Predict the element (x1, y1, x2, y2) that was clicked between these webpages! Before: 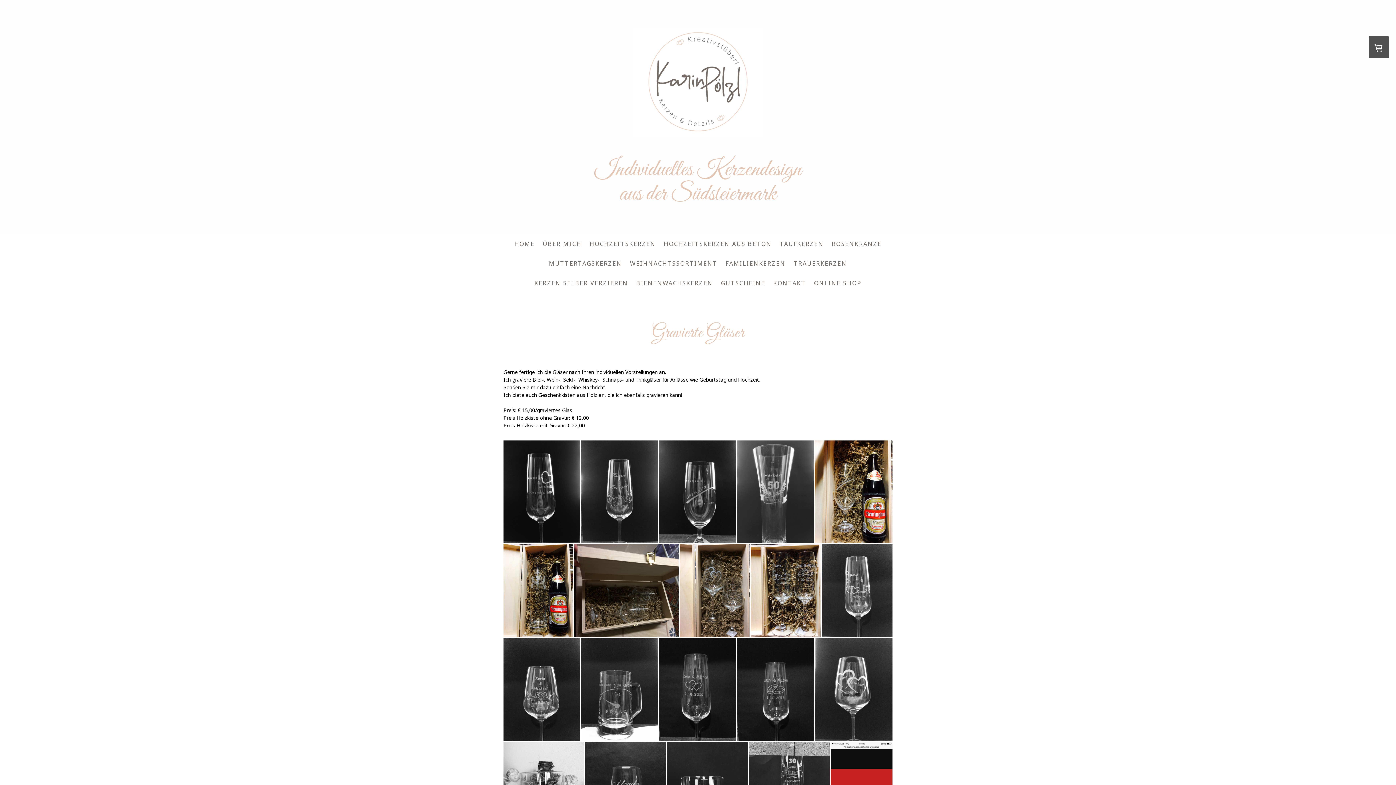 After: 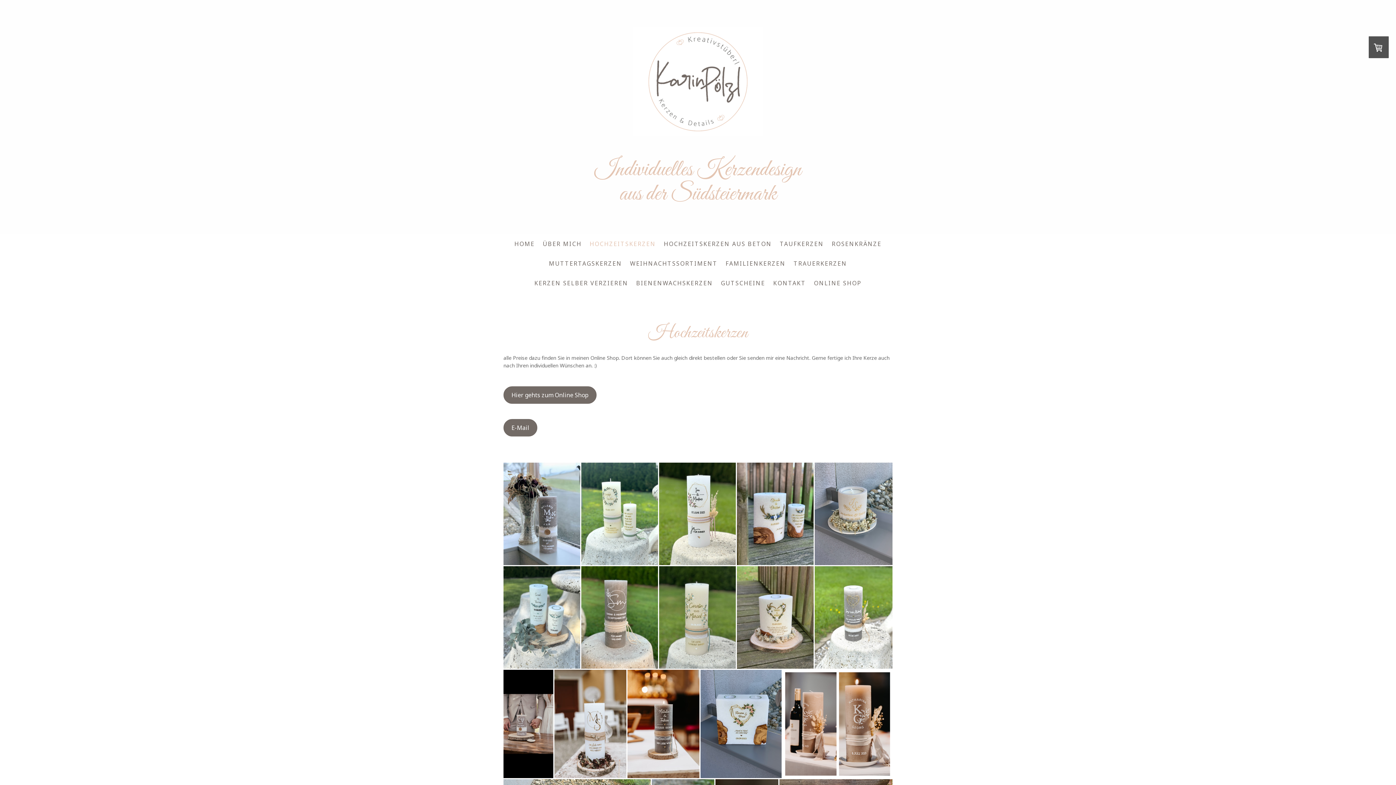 Action: label: HOCHZEITSKERZEN bbox: (585, 236, 660, 252)